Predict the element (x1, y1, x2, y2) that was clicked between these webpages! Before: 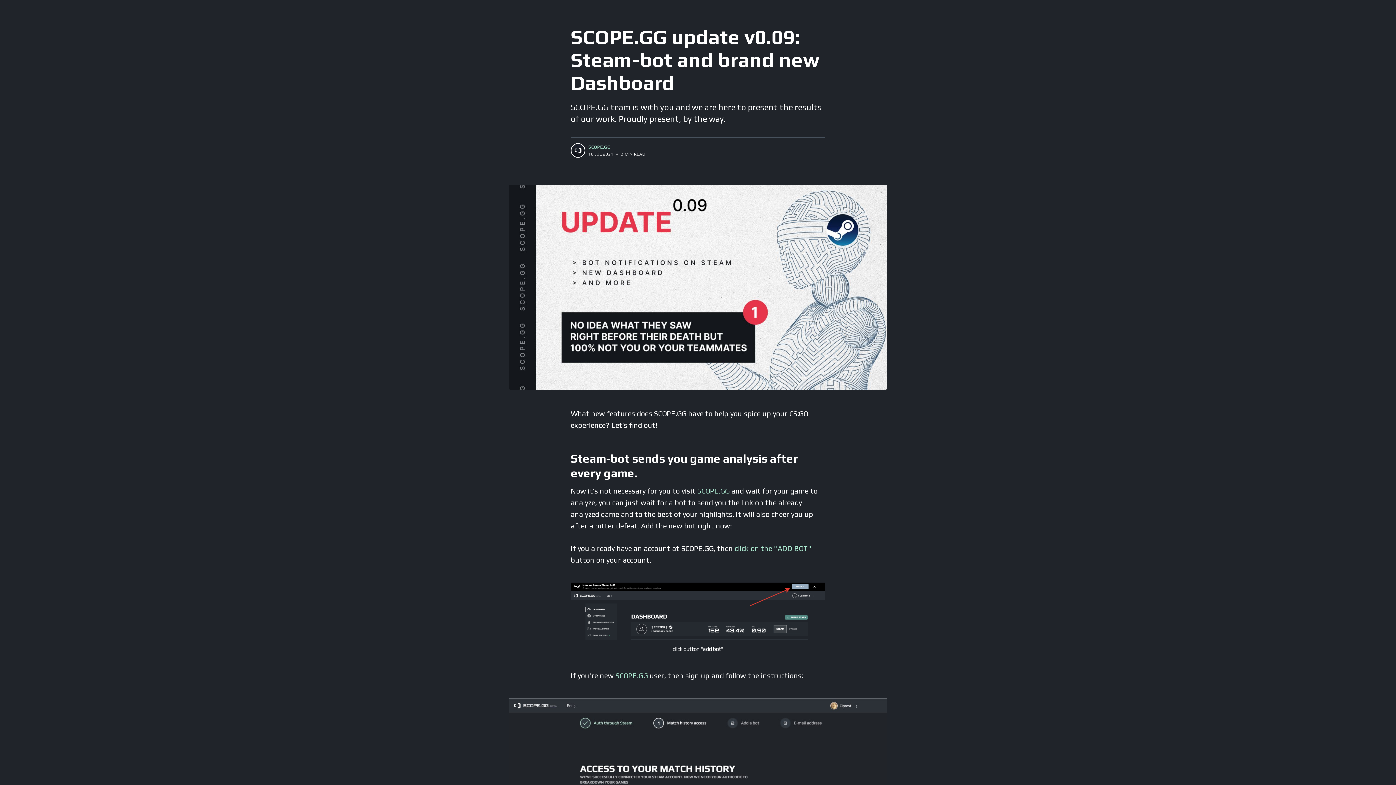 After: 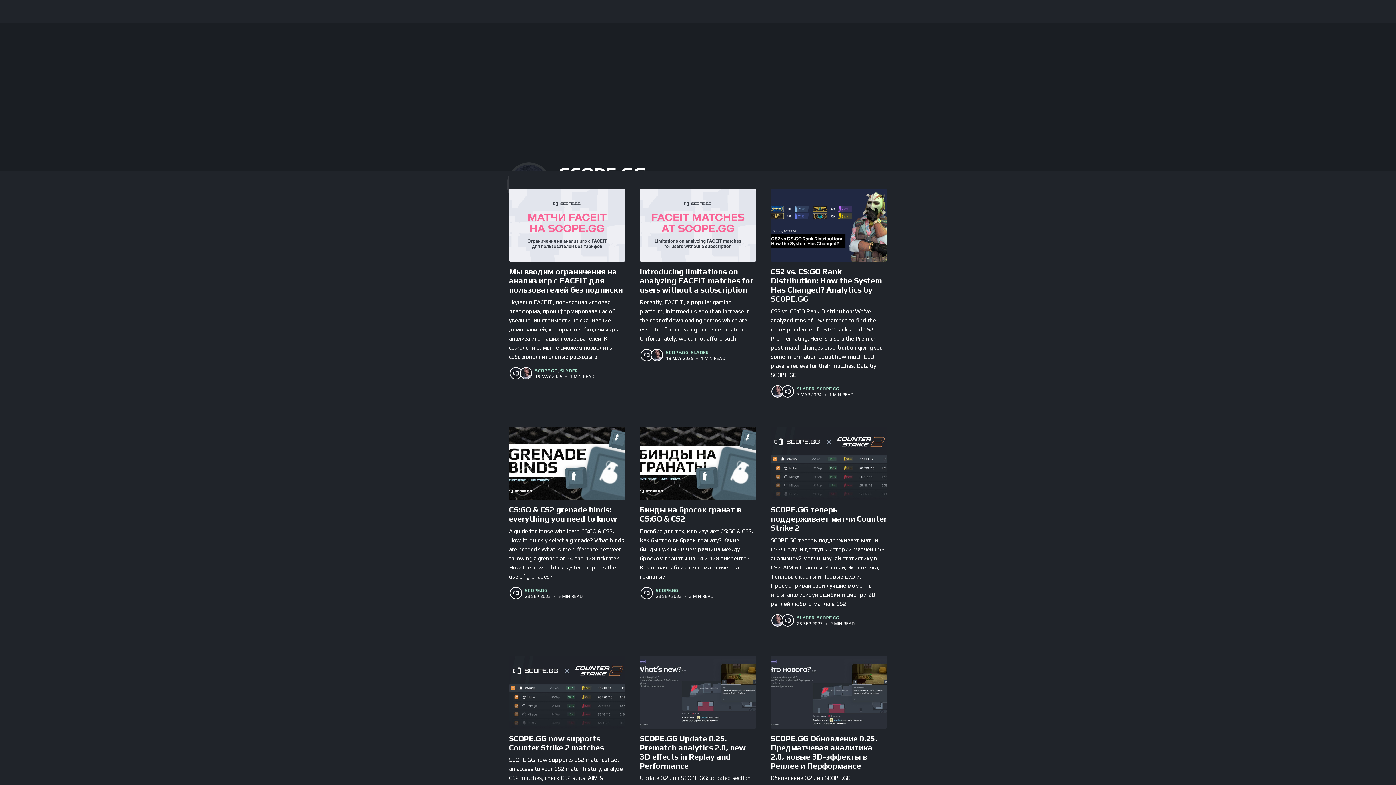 Action: bbox: (570, 143, 585, 157)